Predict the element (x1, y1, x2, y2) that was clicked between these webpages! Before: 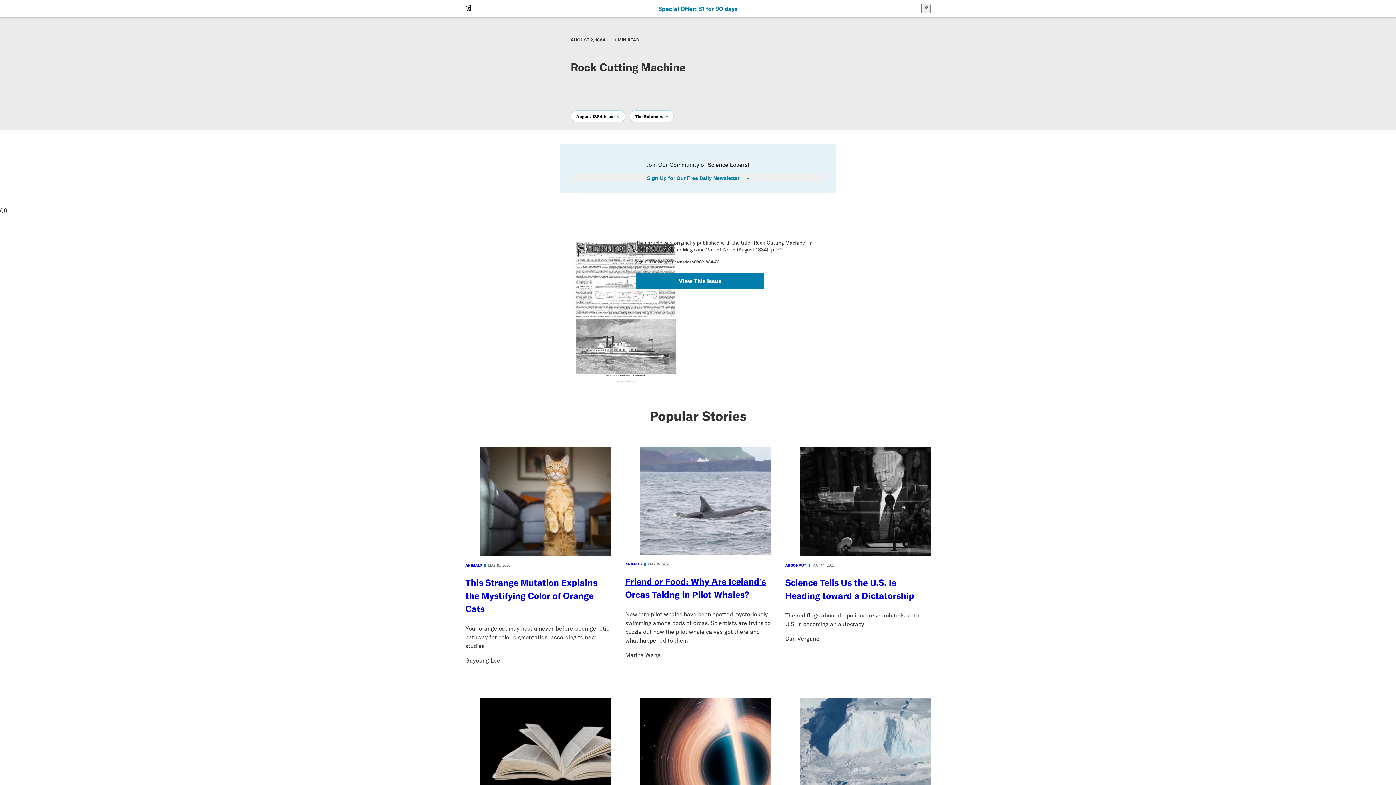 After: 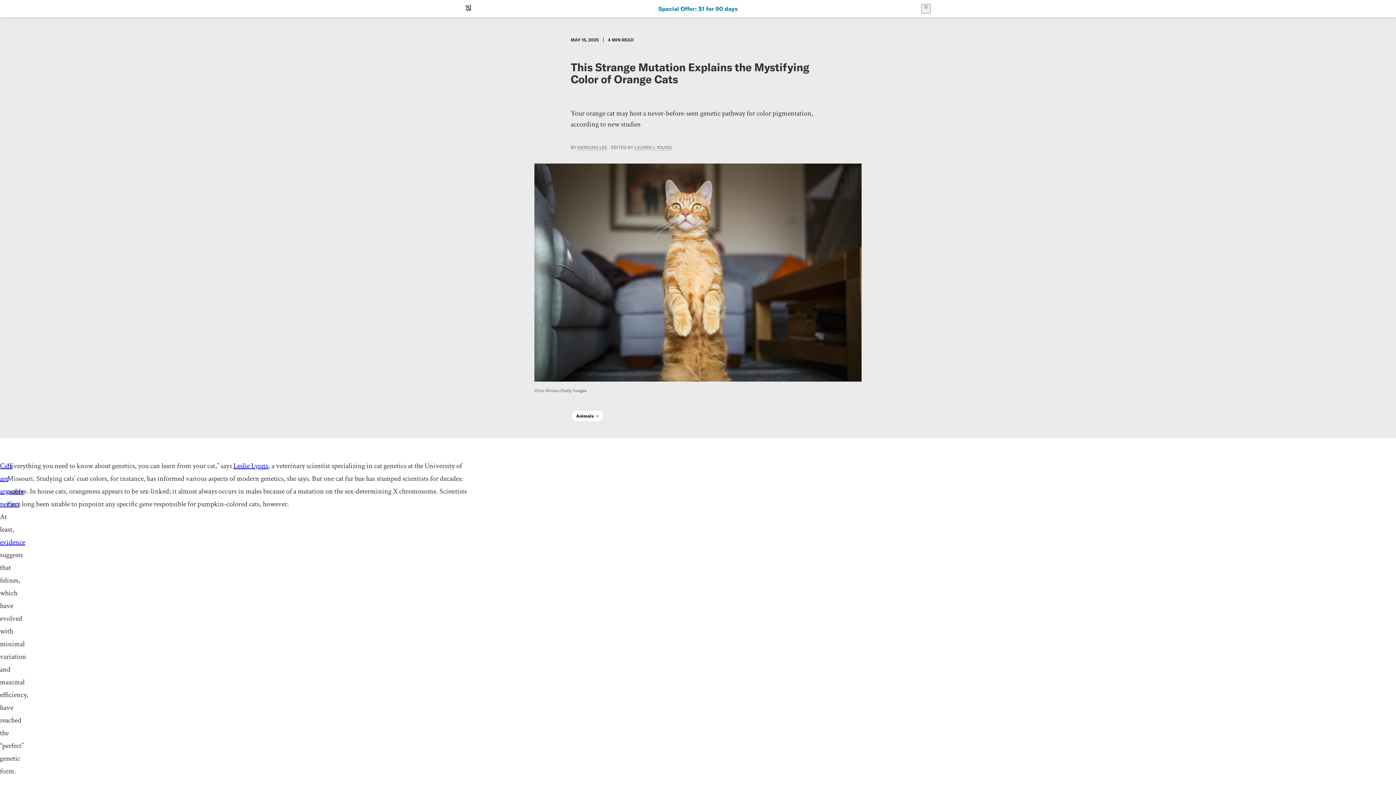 Action: label: ANIMALS
MAY 15, 2025

This Strange Mutation Explains the Mystifying Color of Orange Cats bbox: (465, 446, 610, 615)